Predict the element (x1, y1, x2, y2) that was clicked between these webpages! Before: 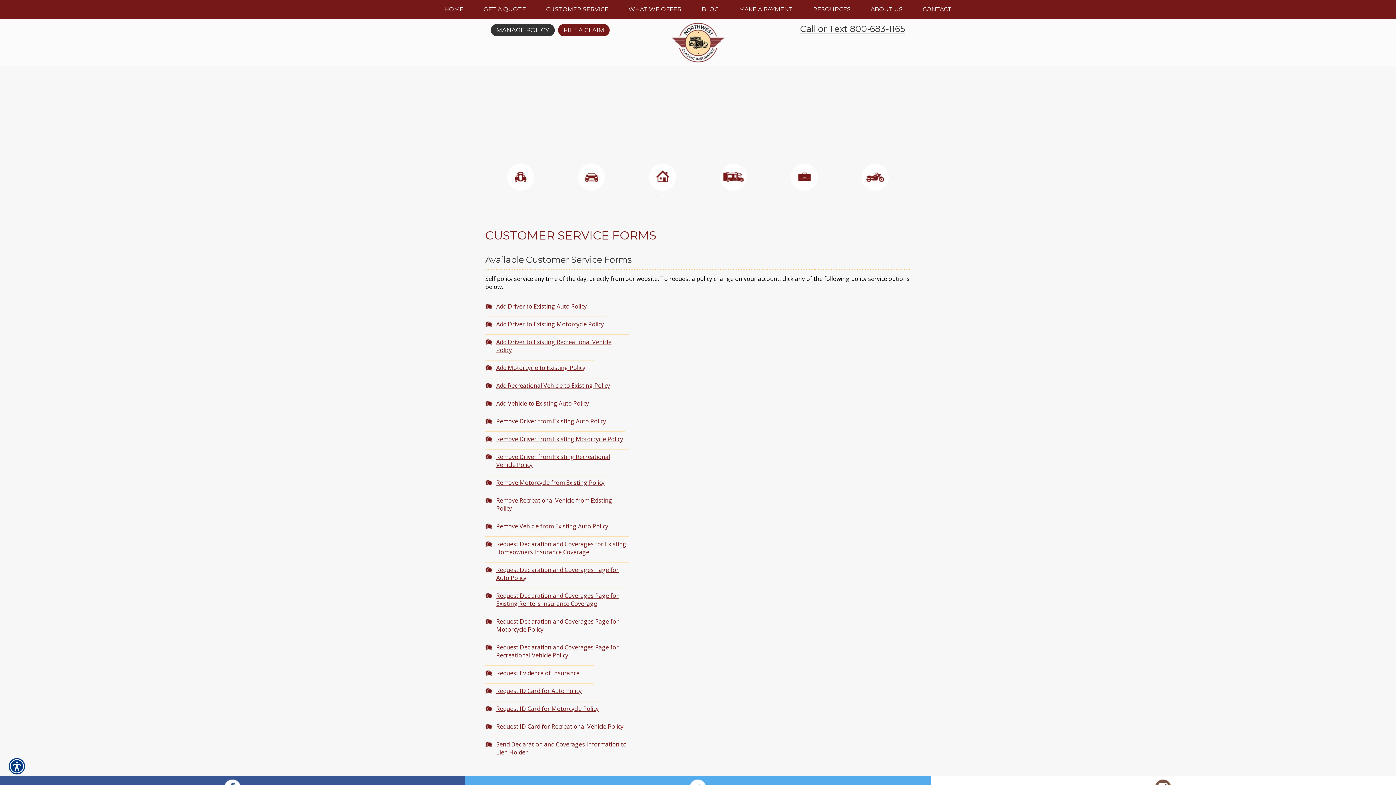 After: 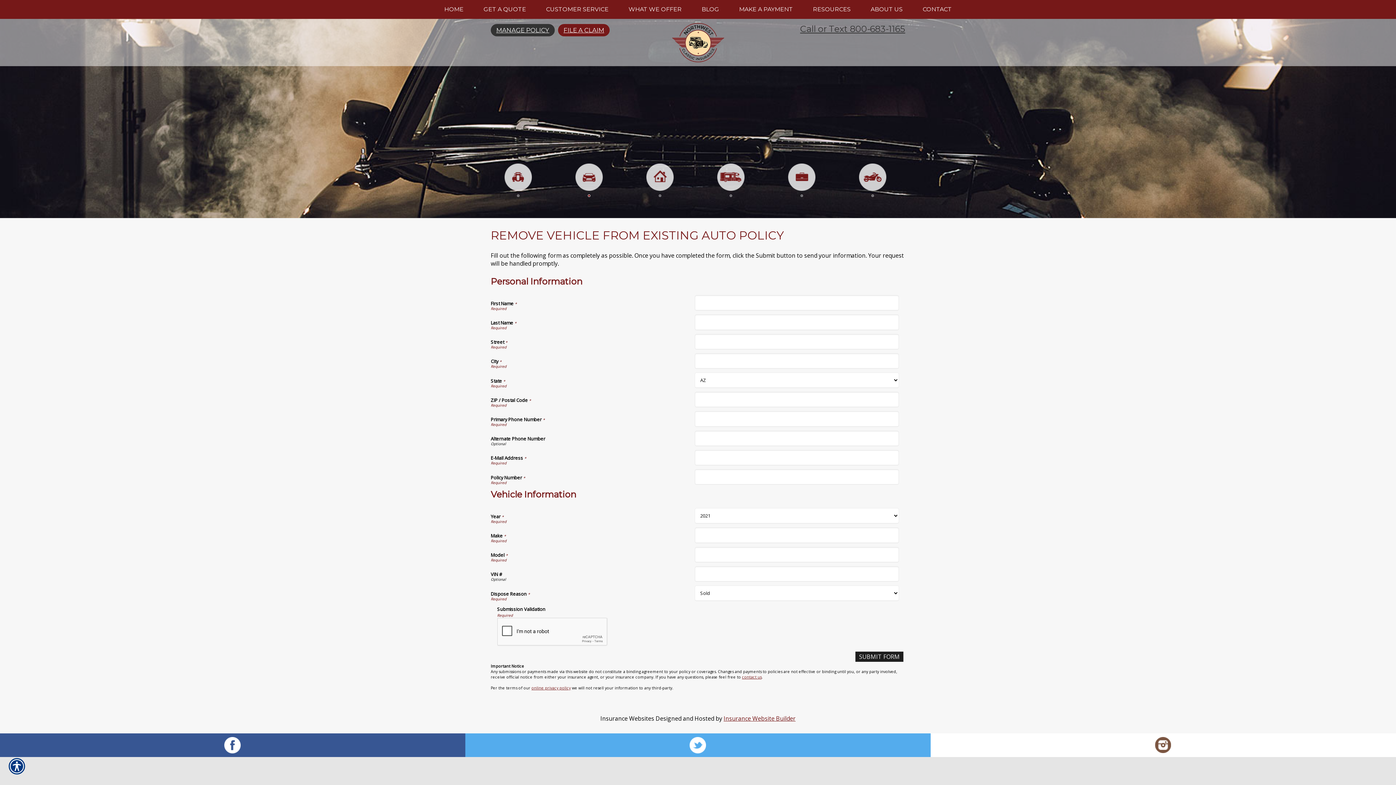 Action: bbox: (485, 518, 610, 534) label: Picture of Remove Vehicle from Existing Auto Policy